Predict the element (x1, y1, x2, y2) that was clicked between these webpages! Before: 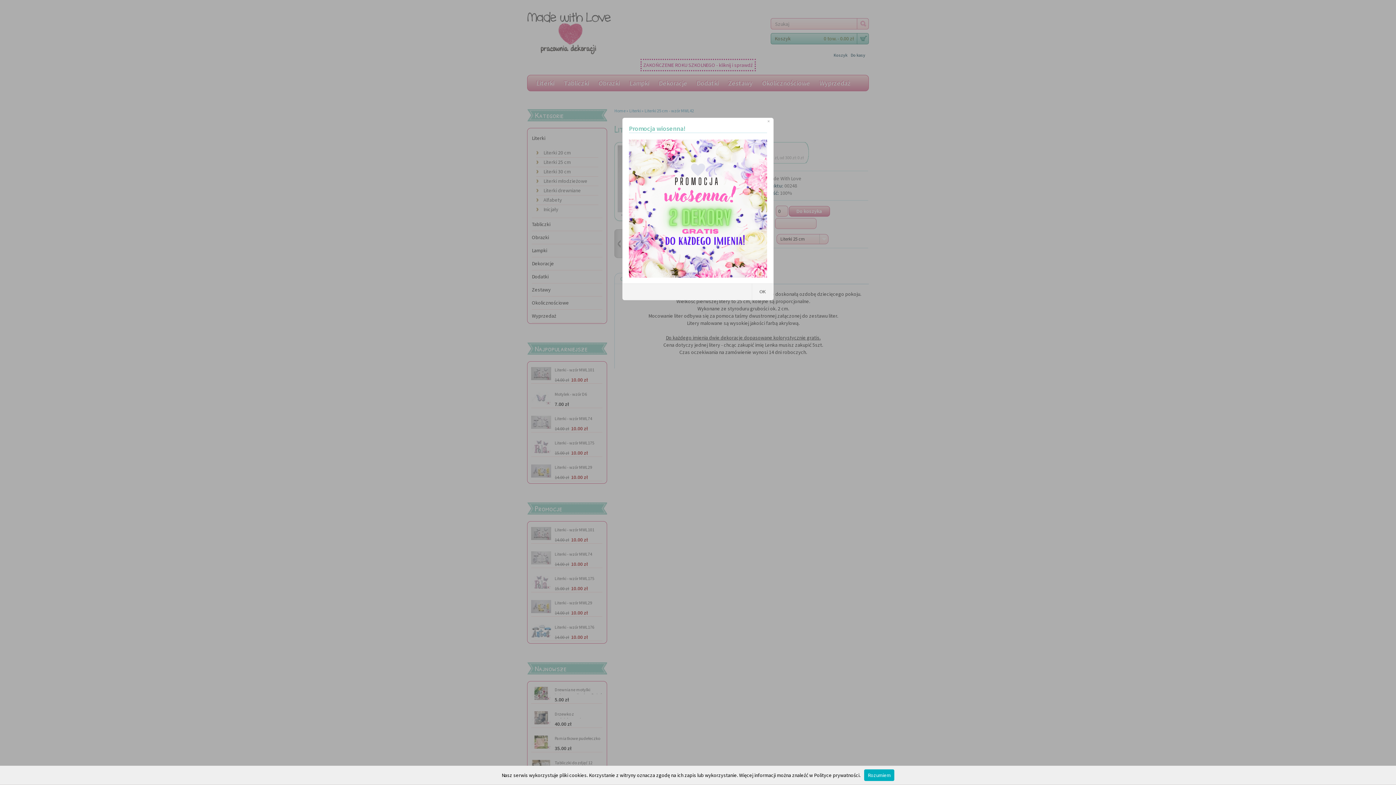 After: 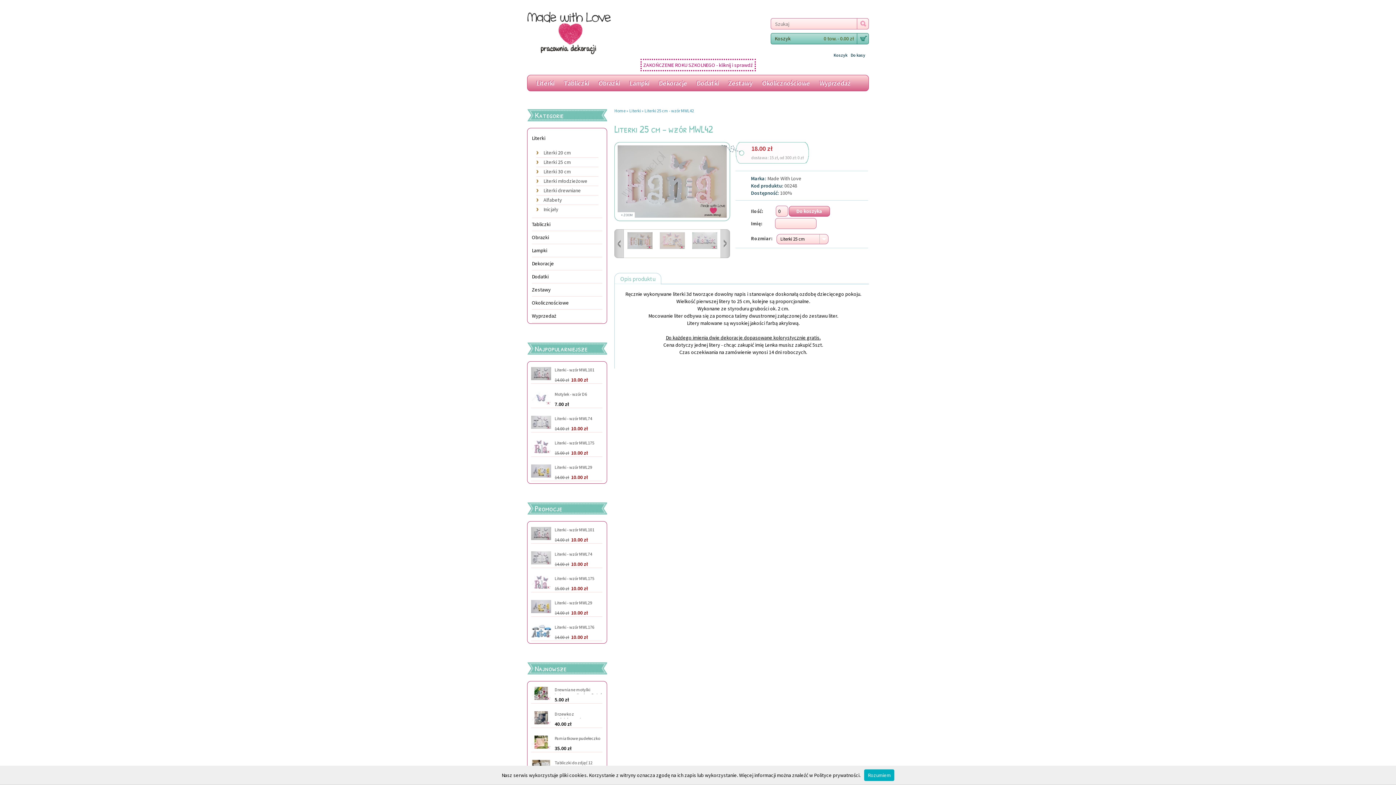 Action: label: OK bbox: (752, 284, 773, 300)